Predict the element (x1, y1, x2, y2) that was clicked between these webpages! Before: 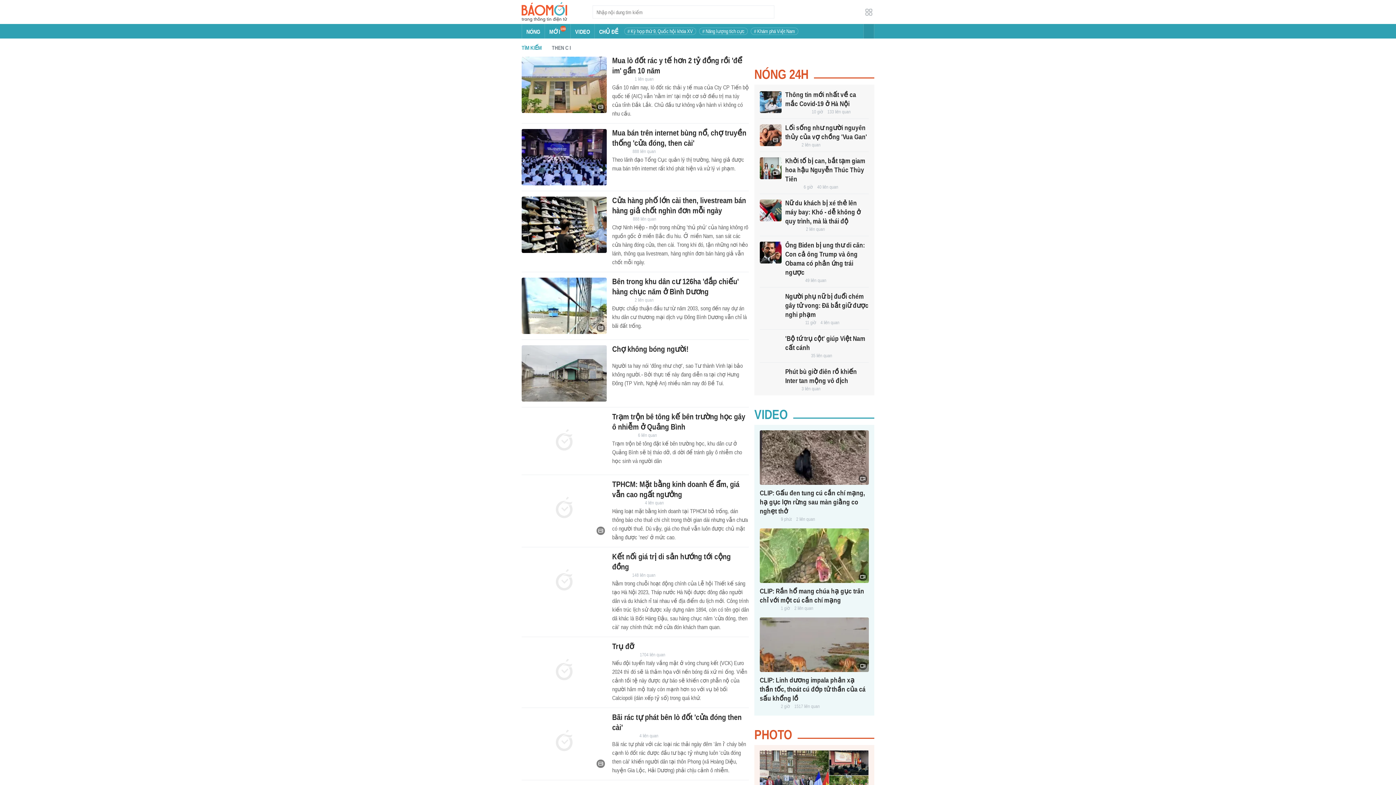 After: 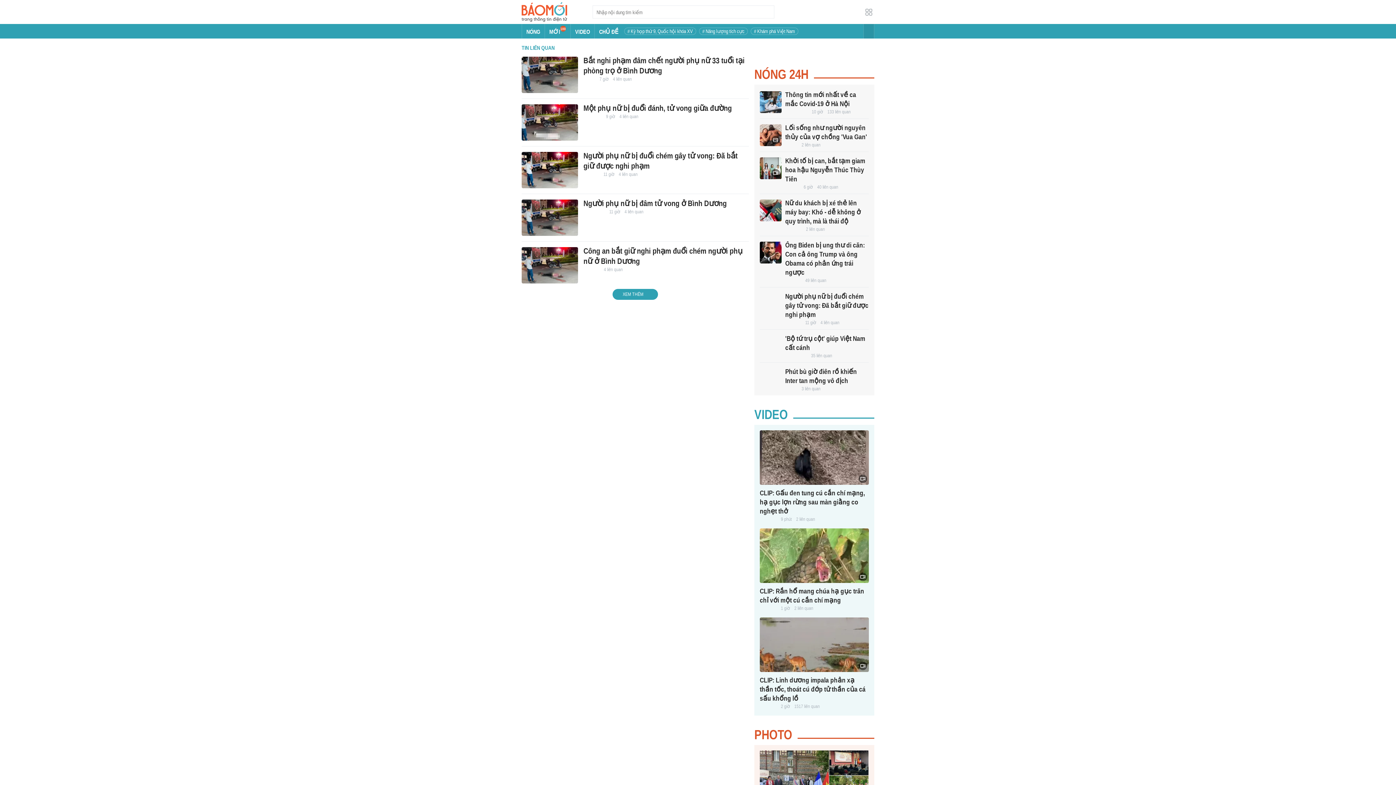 Action: bbox: (820, 320, 839, 325) label: 4 liên quan